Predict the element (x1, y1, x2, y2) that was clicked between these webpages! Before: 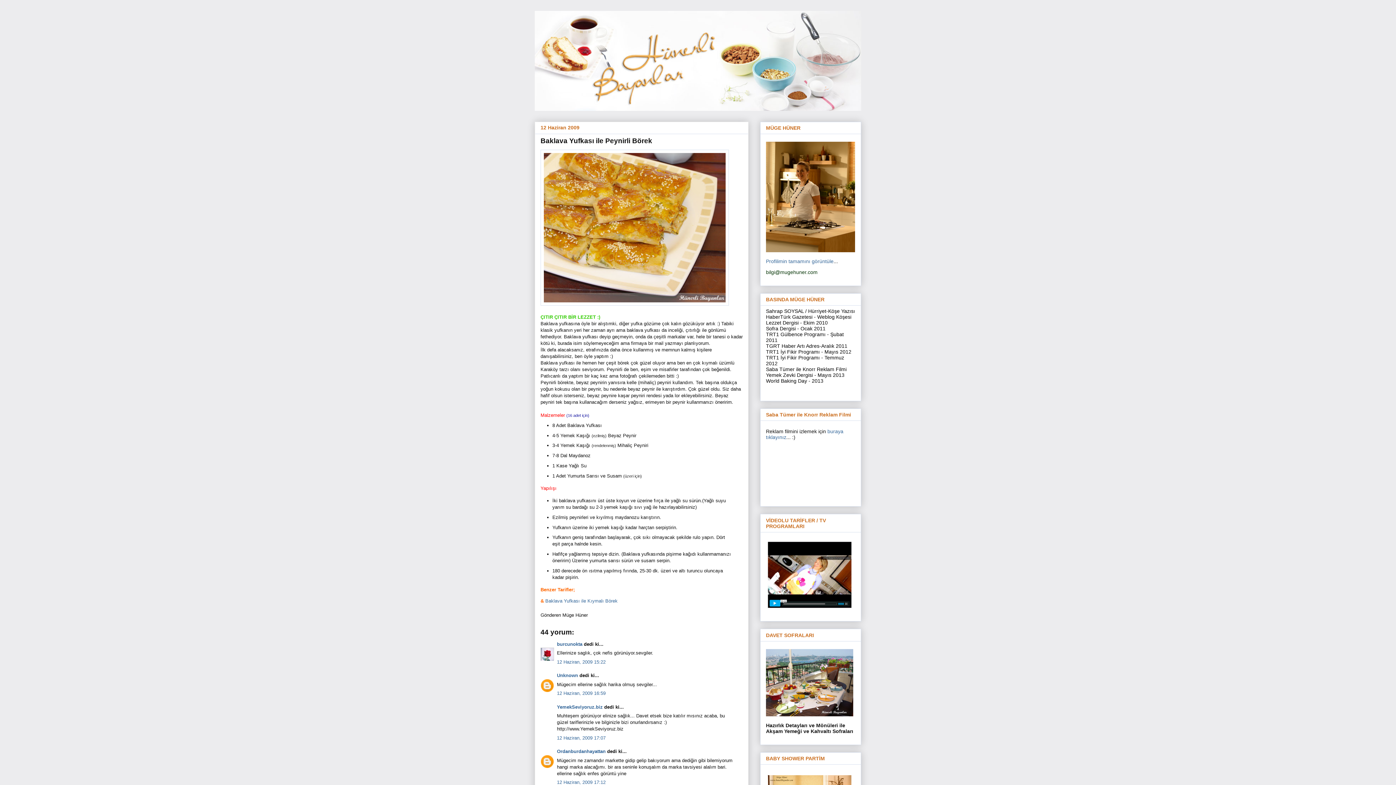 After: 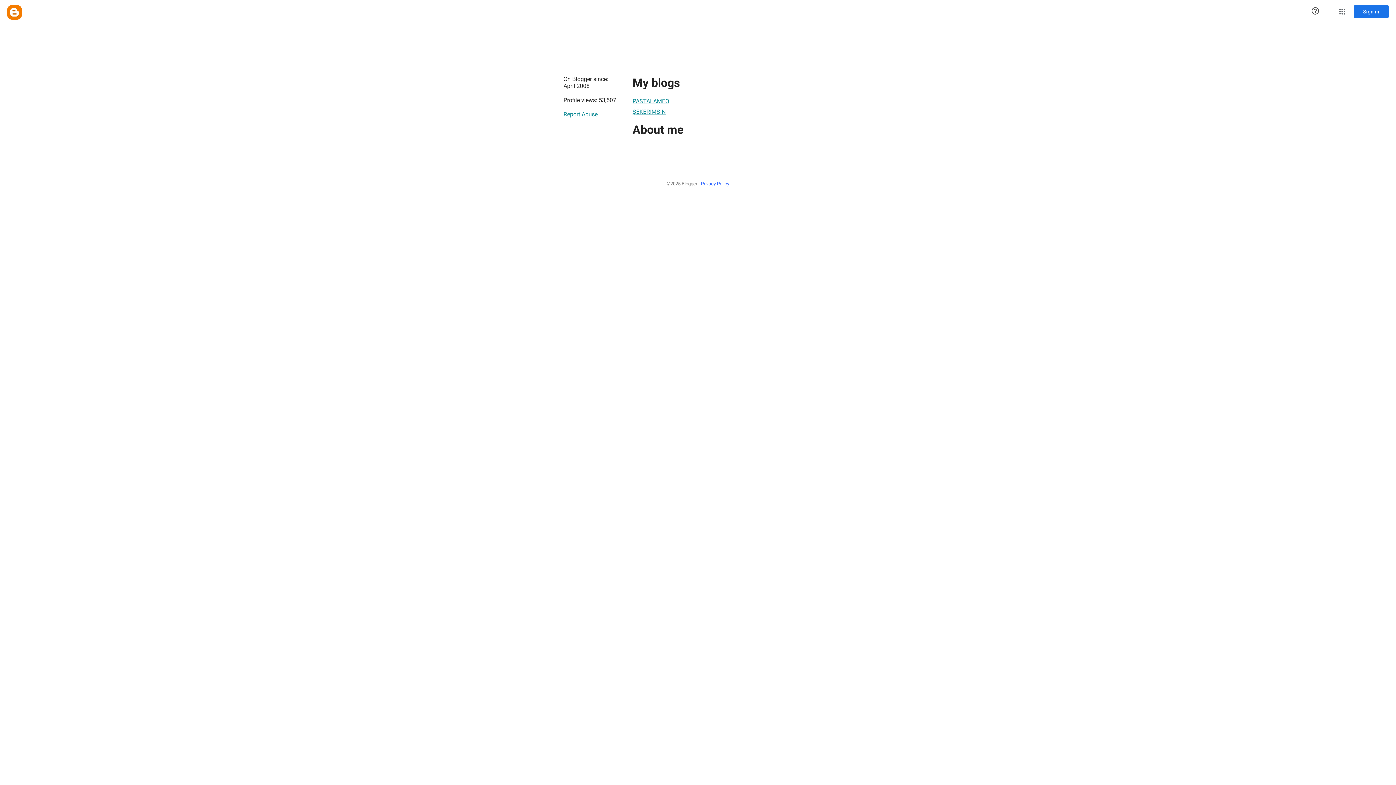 Action: bbox: (557, 673, 578, 678) label: Unknown